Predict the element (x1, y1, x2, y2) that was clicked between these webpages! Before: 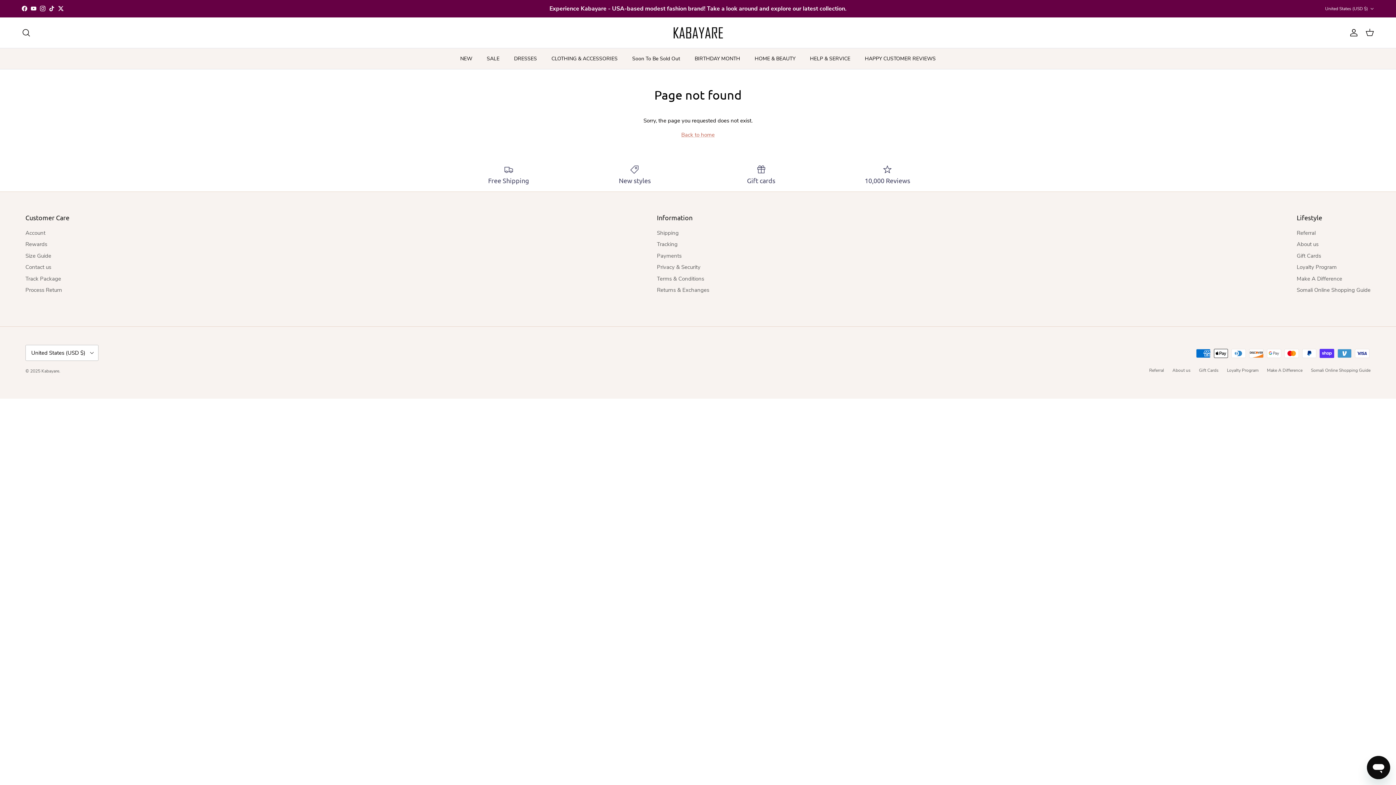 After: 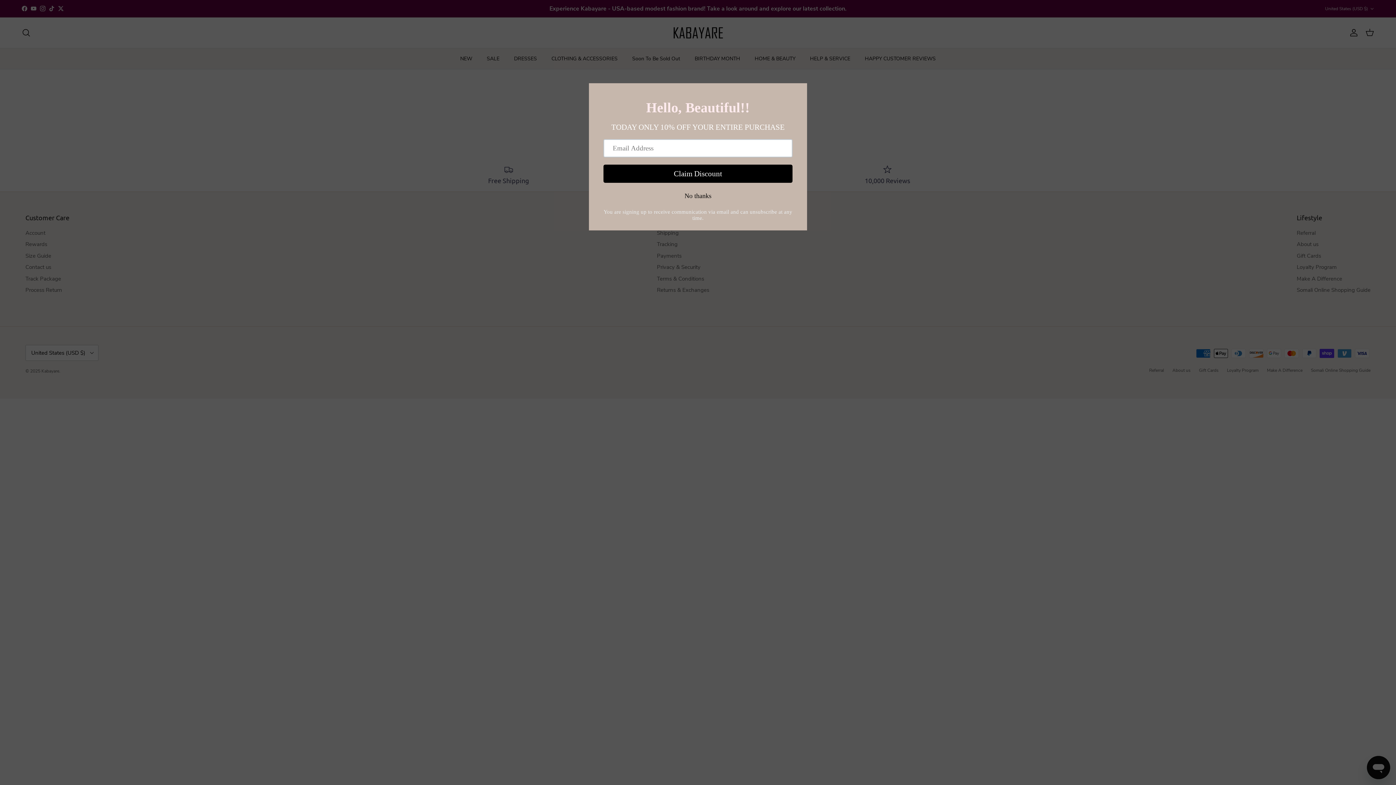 Action: label: Process Return bbox: (25, 286, 62, 293)